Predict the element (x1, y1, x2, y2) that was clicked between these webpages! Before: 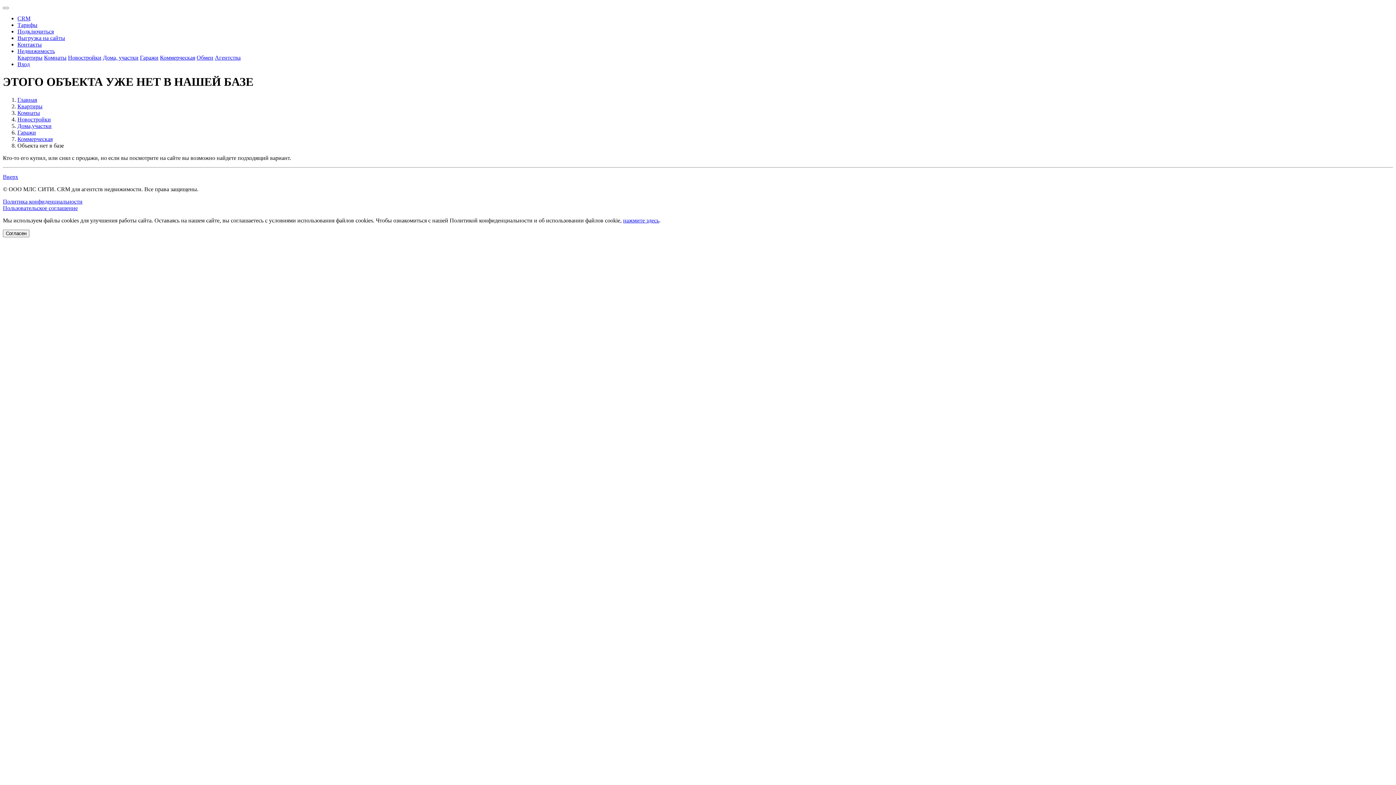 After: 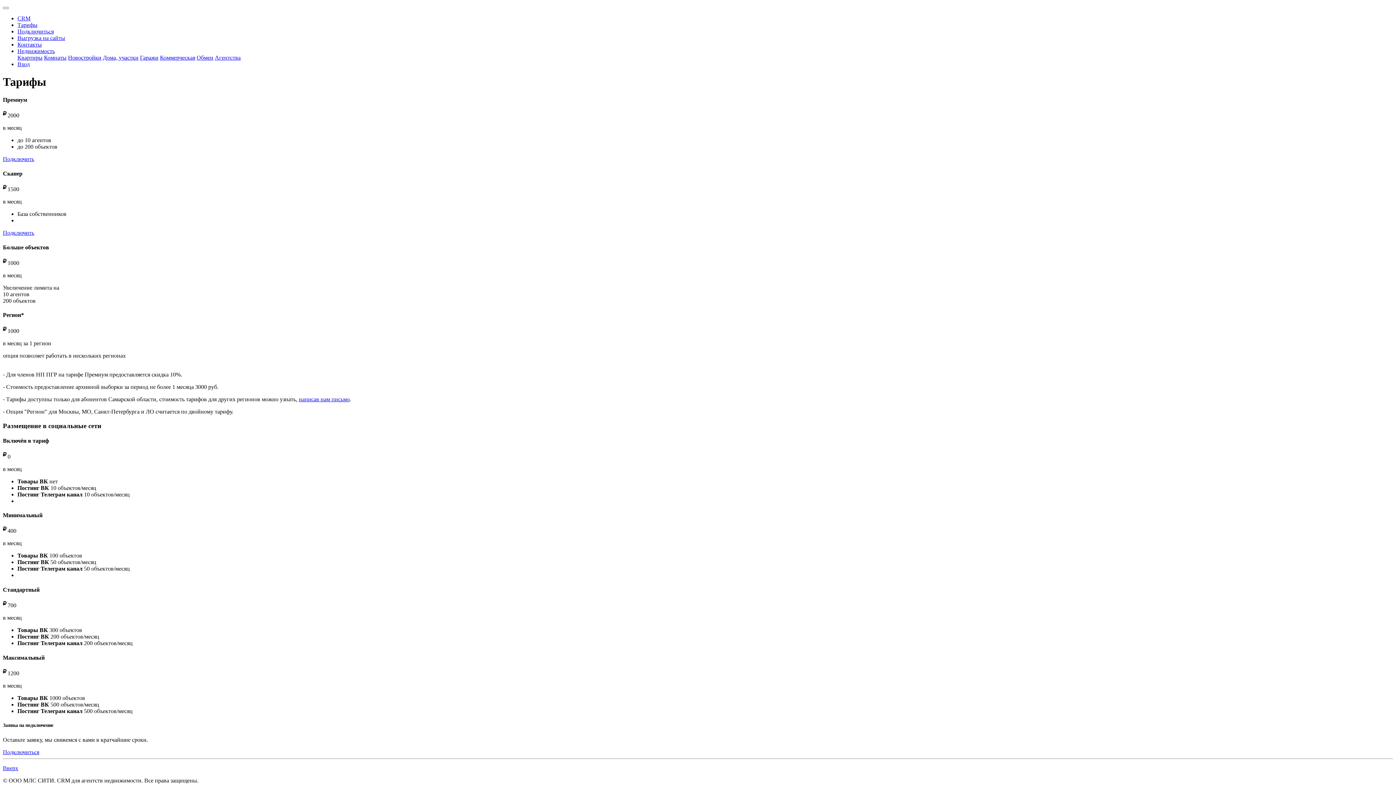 Action: bbox: (17, 21, 37, 28) label: Тарифы